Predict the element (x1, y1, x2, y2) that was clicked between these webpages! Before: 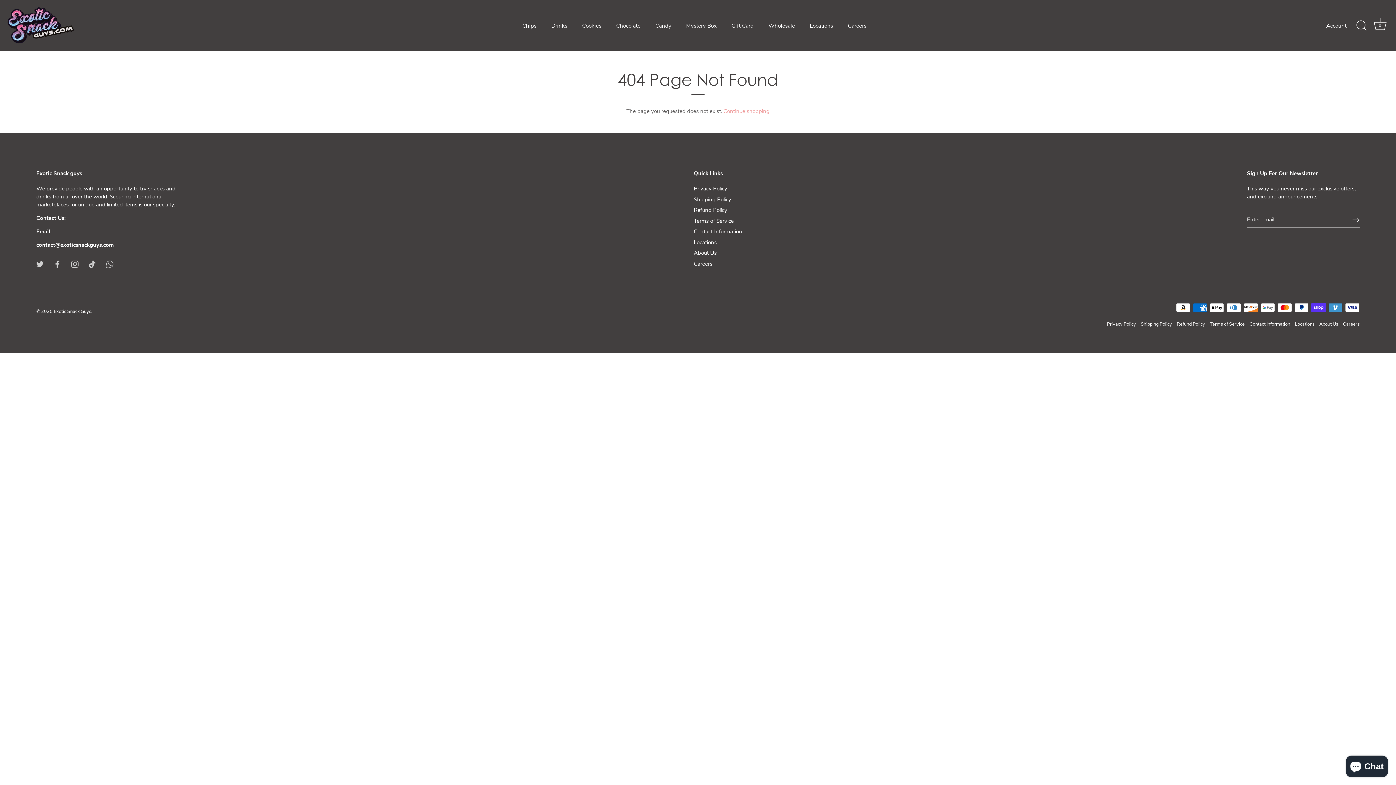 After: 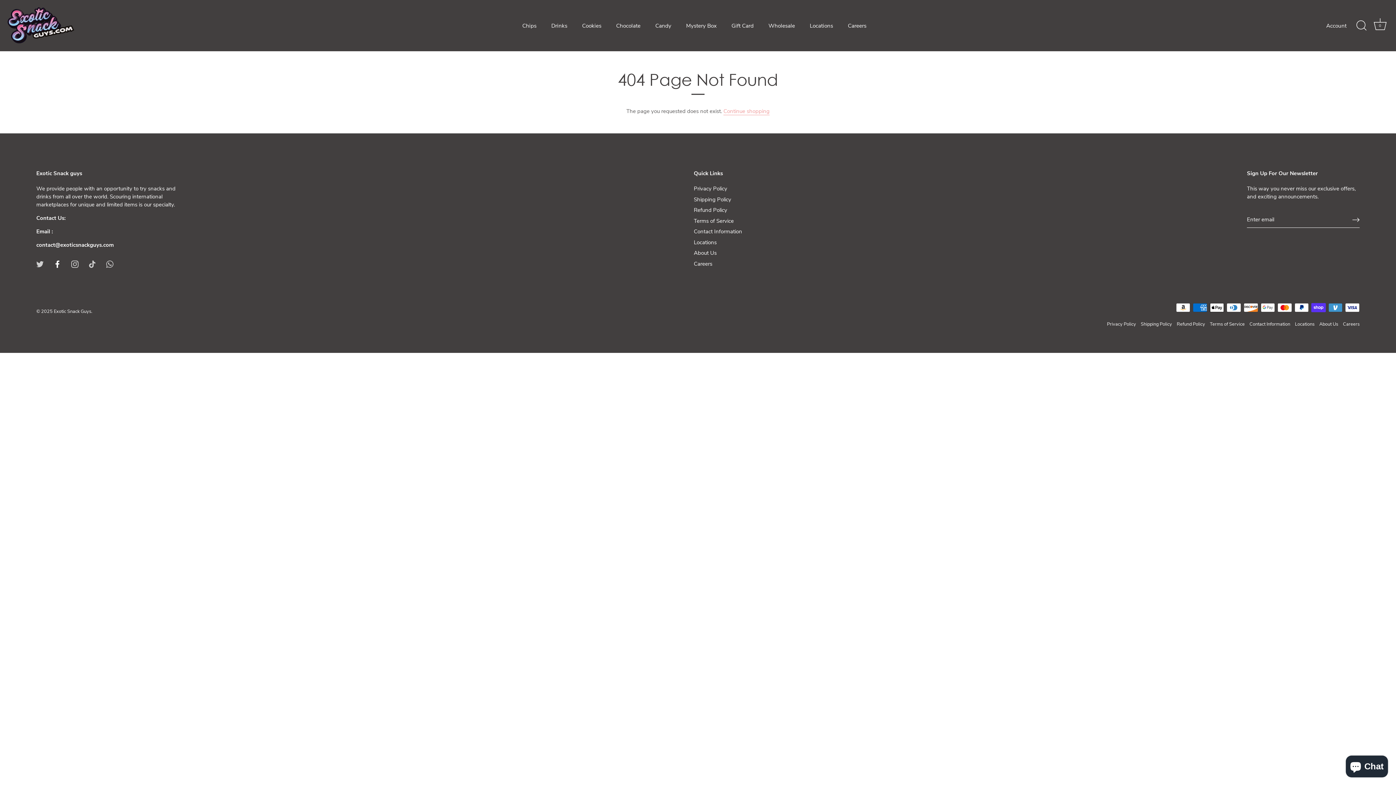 Action: bbox: (53, 260, 61, 267) label: Facebook